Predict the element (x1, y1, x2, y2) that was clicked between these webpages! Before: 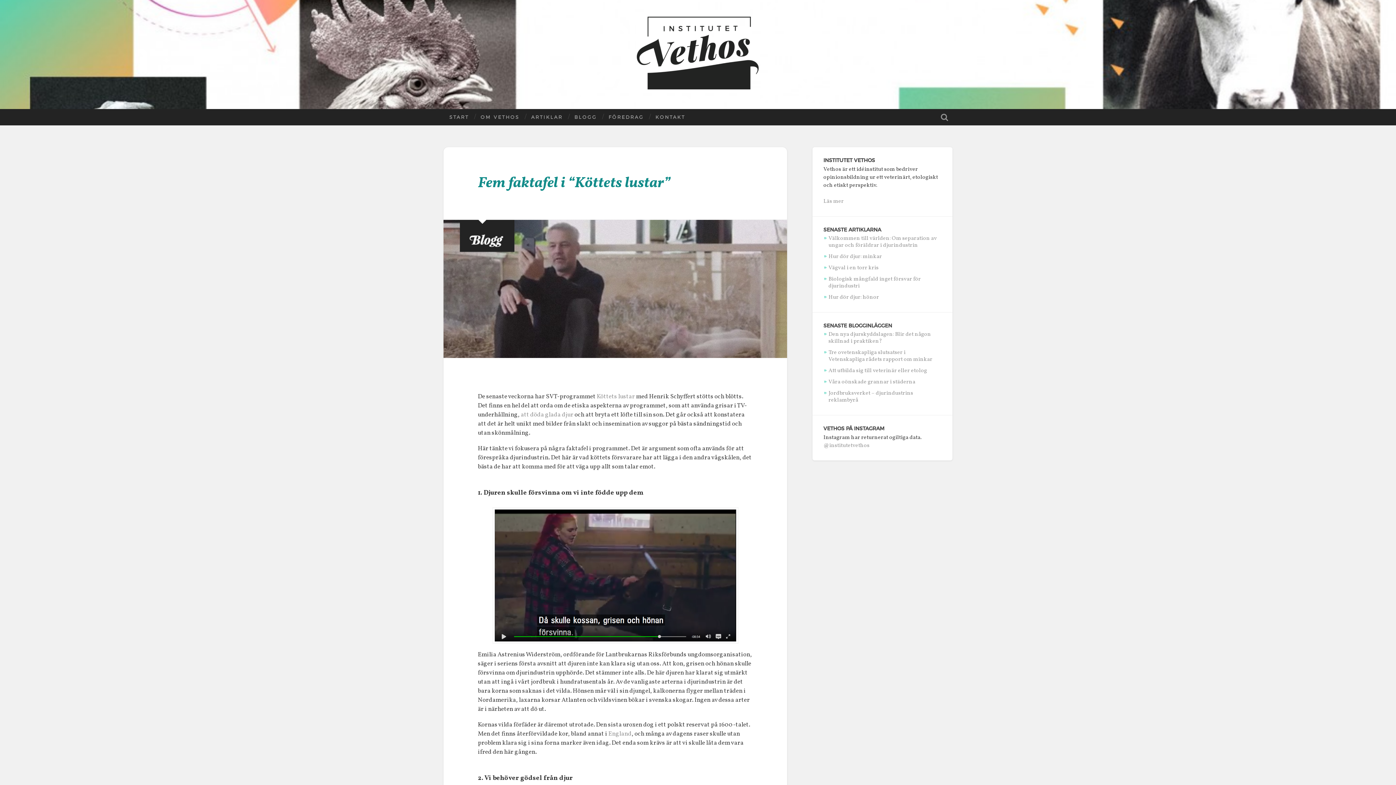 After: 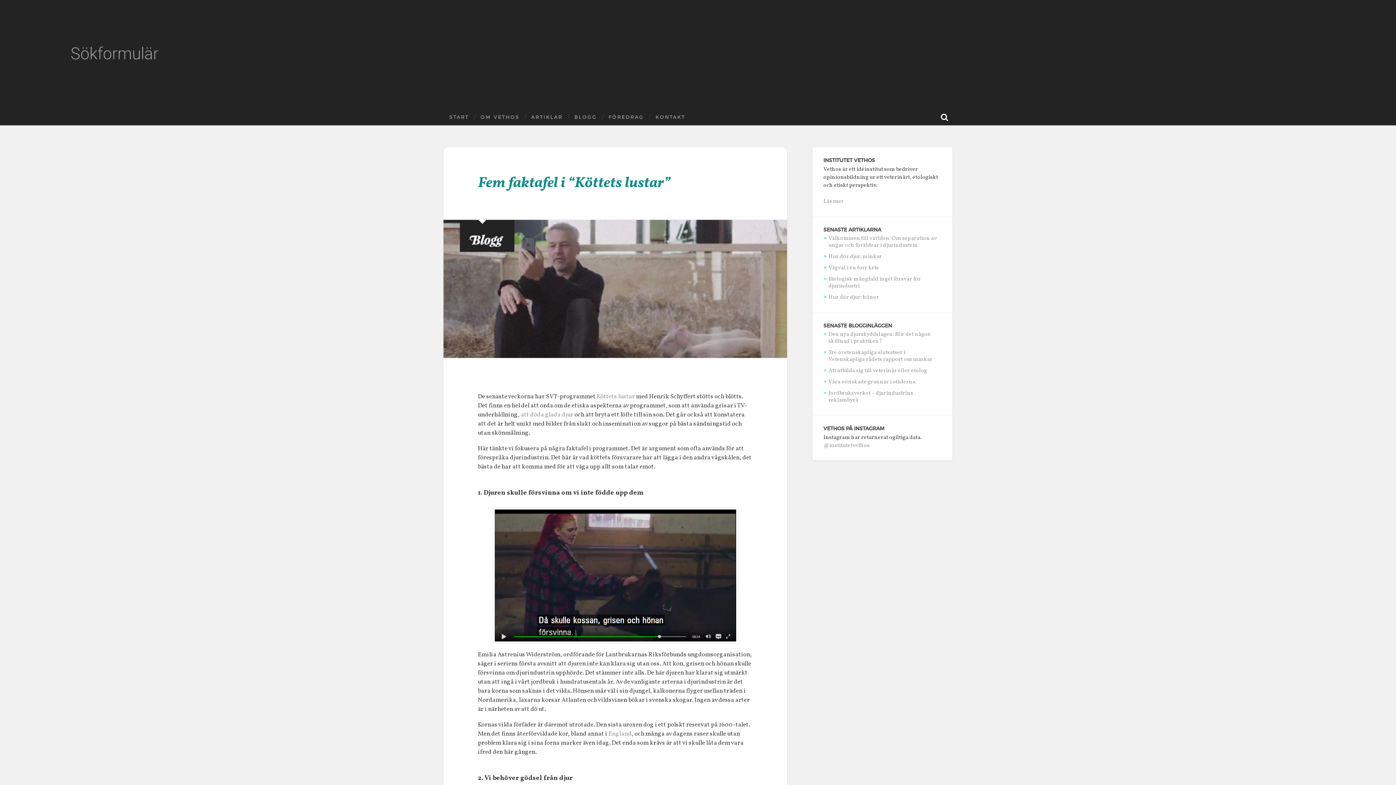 Action: bbox: (936, 109, 952, 125)